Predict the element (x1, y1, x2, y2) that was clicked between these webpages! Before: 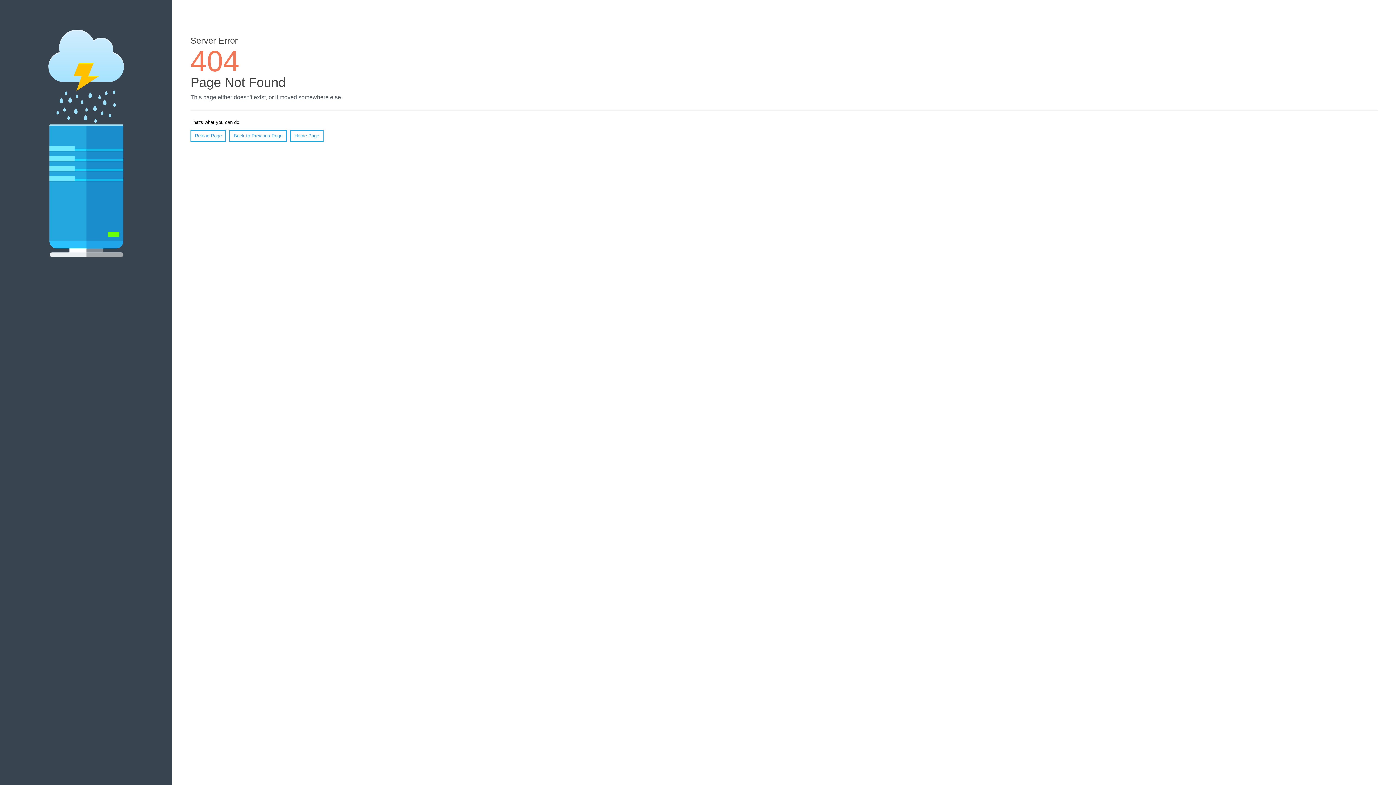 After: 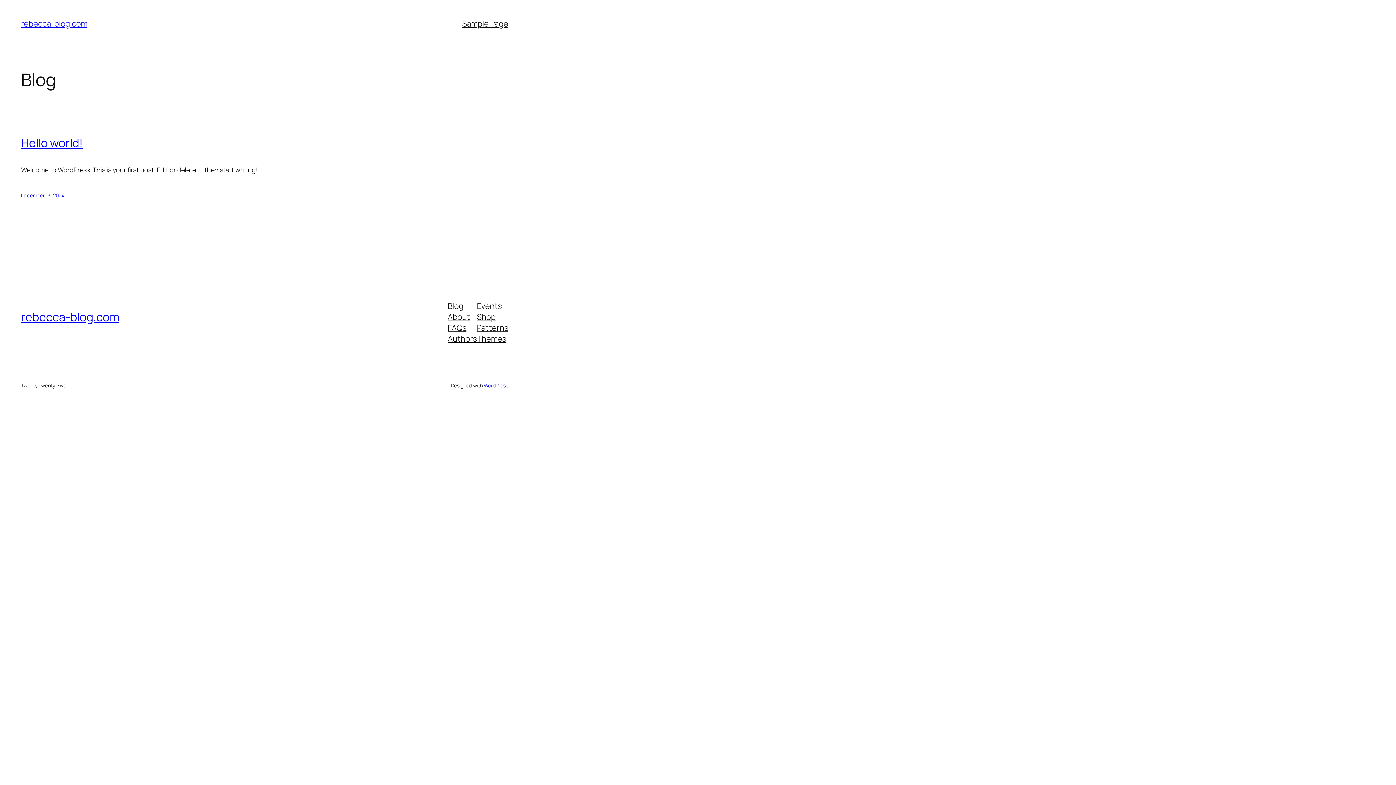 Action: label: Home Page bbox: (290, 130, 323, 141)